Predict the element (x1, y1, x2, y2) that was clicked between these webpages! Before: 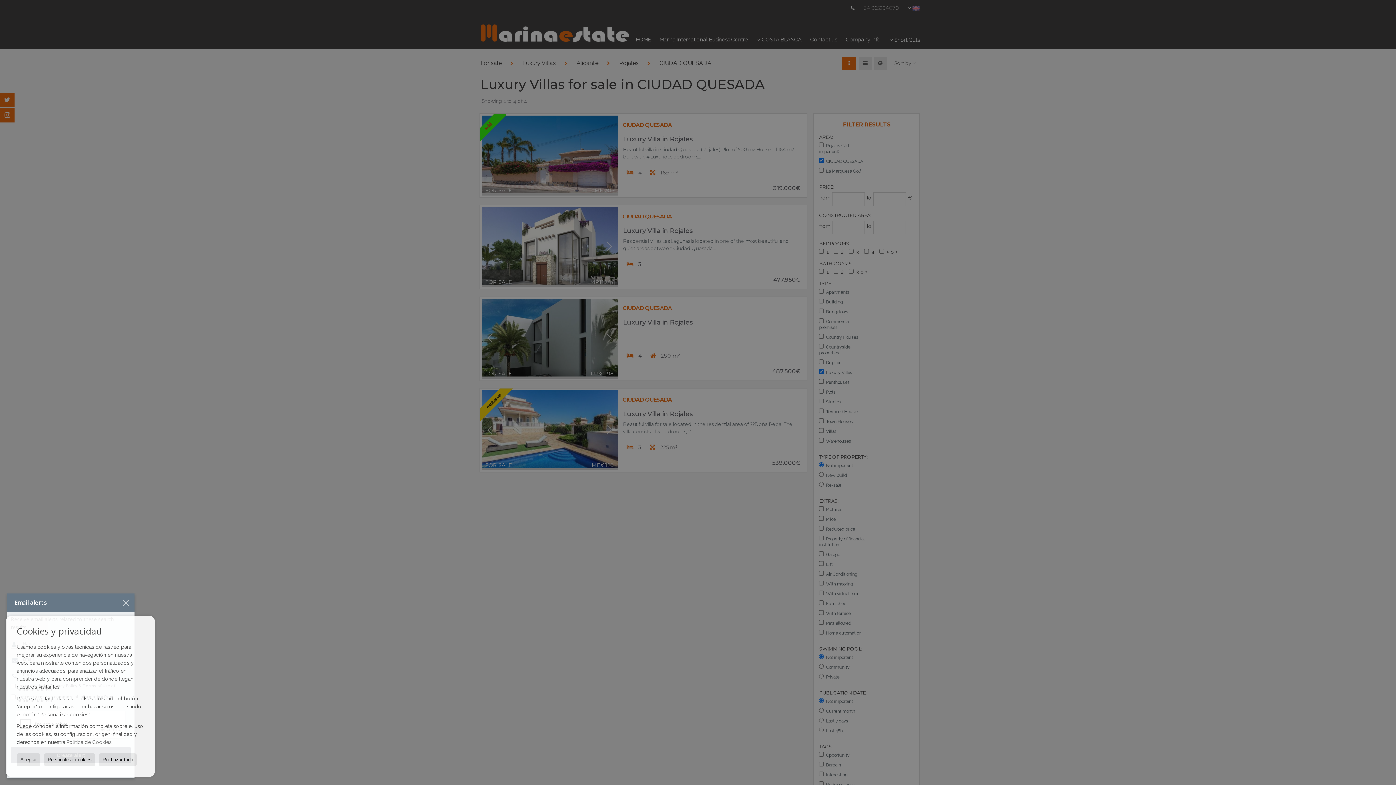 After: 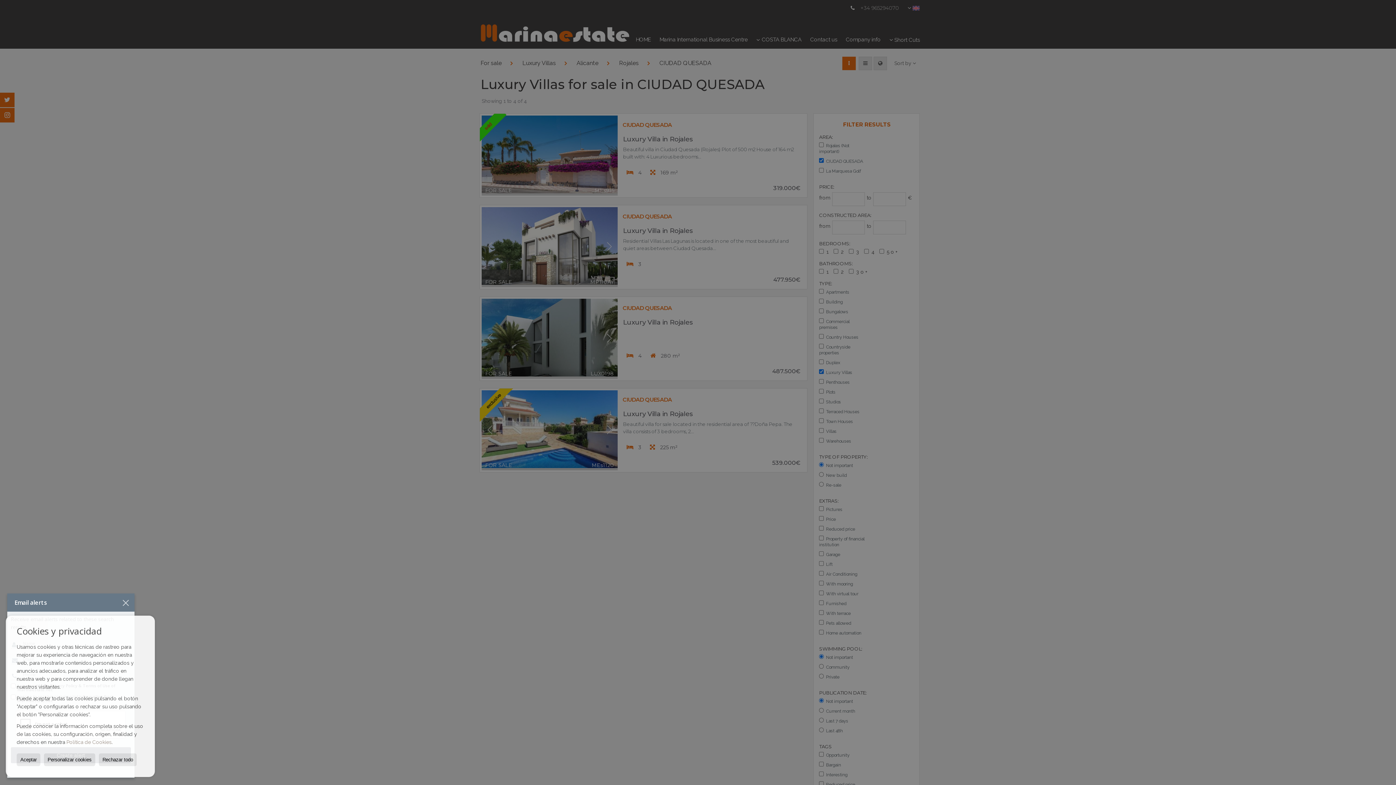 Action: label: Política de Cookies bbox: (66, 739, 111, 745)